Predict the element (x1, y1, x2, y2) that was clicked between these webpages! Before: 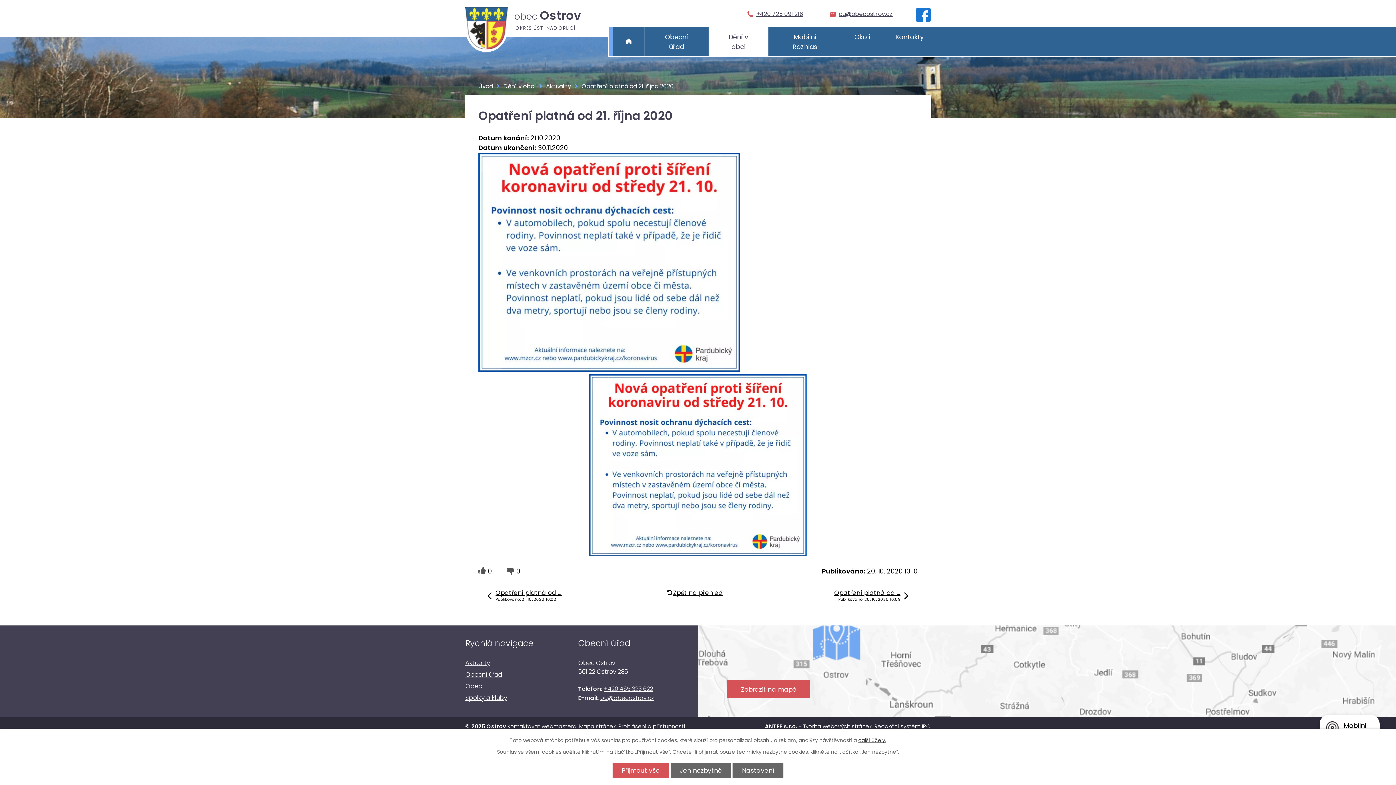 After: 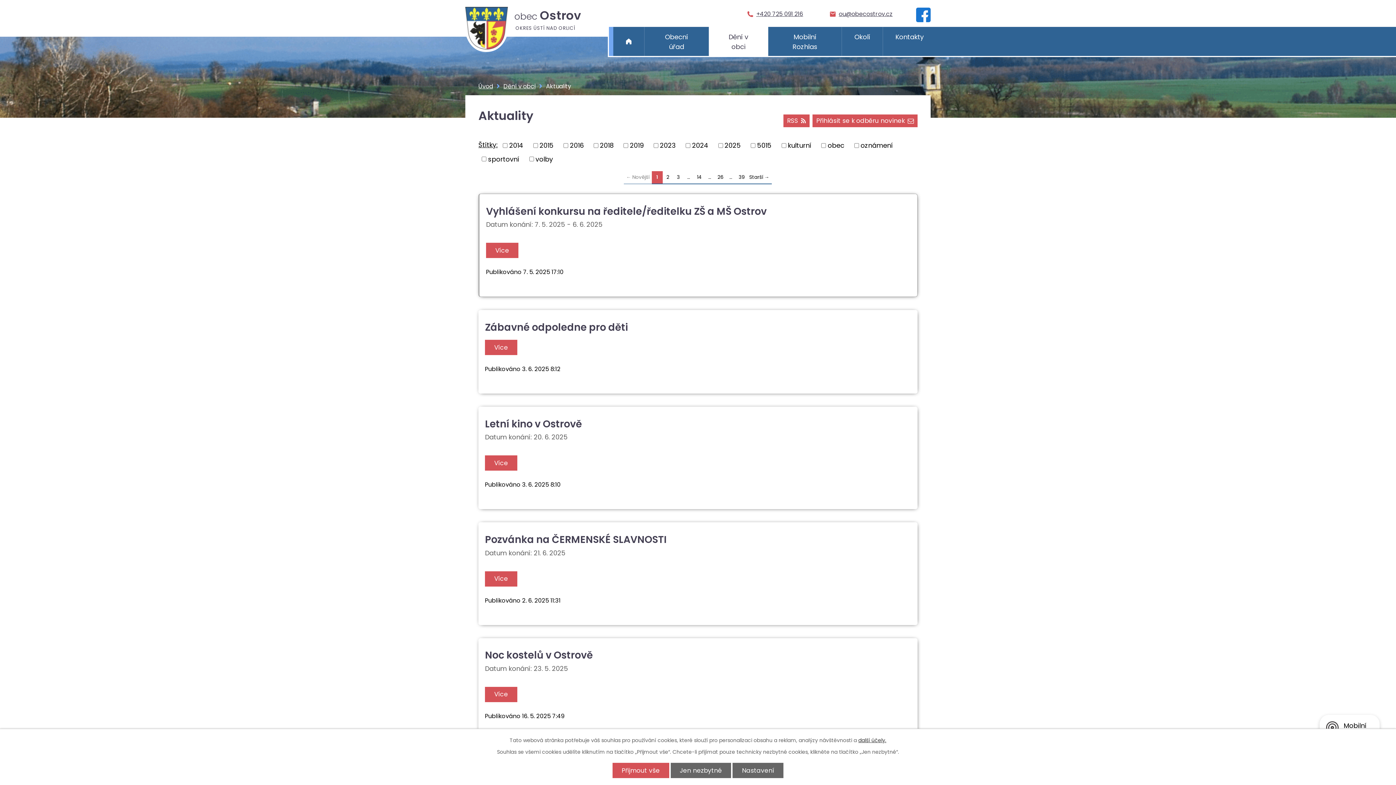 Action: bbox: (465, 659, 489, 667) label: Aktuality